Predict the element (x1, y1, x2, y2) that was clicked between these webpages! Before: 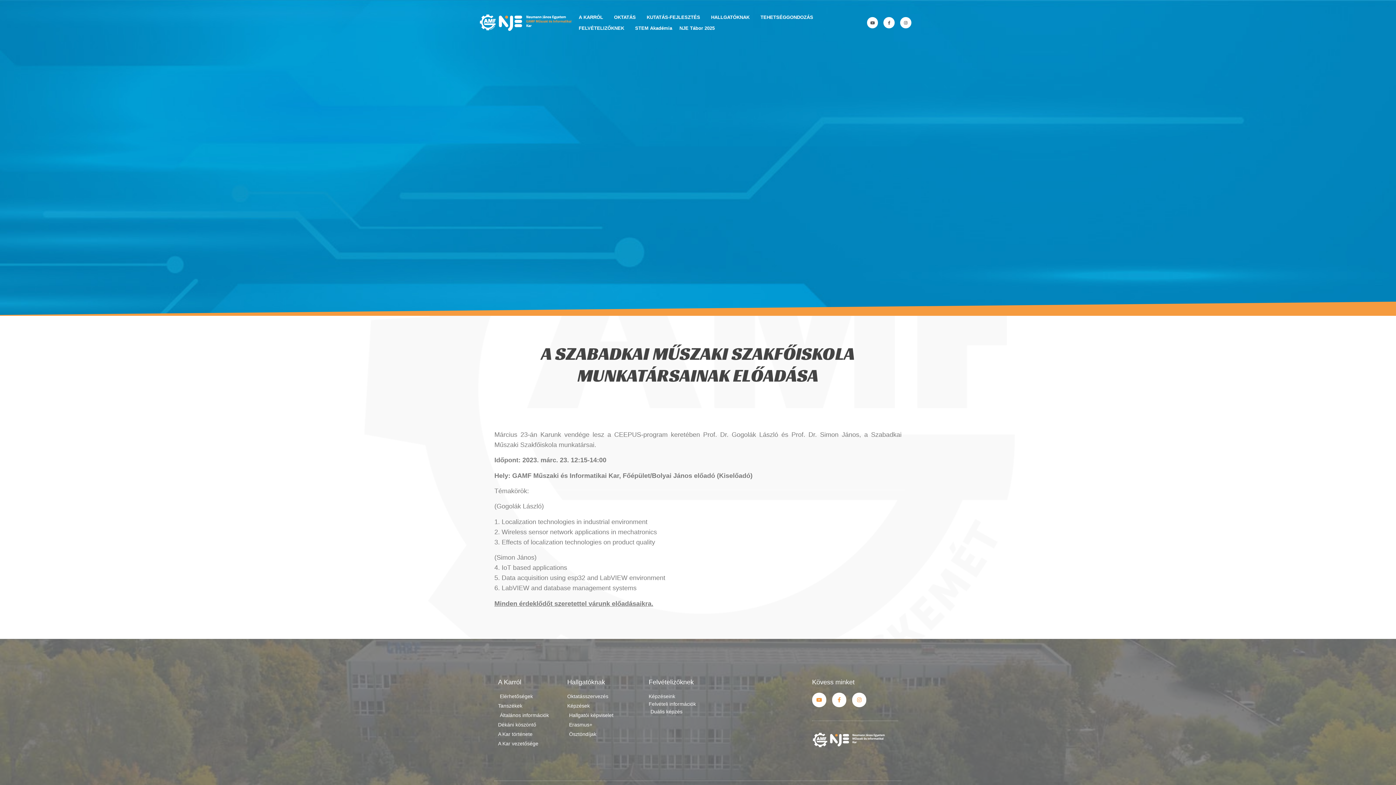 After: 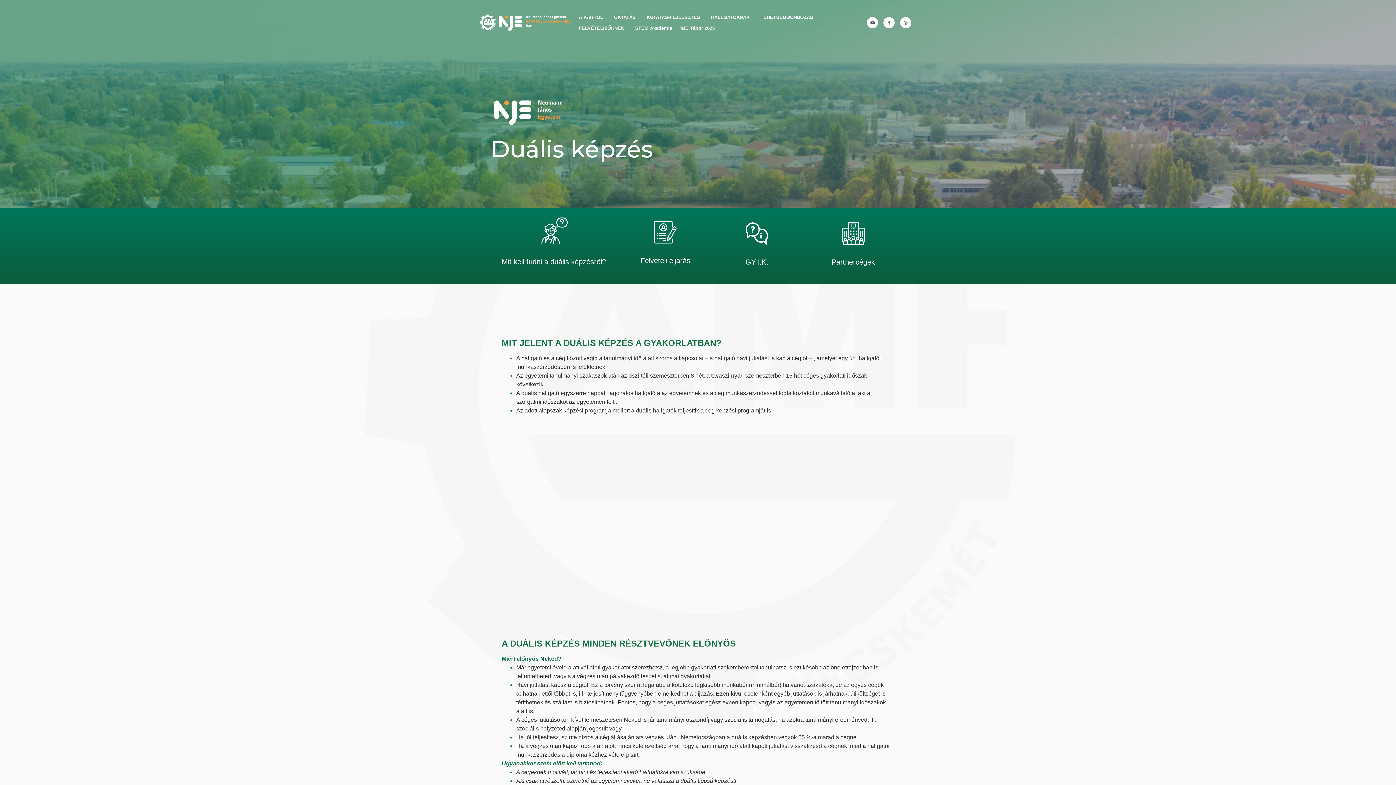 Action: label: Duális képzés bbox: (648, 708, 682, 716)